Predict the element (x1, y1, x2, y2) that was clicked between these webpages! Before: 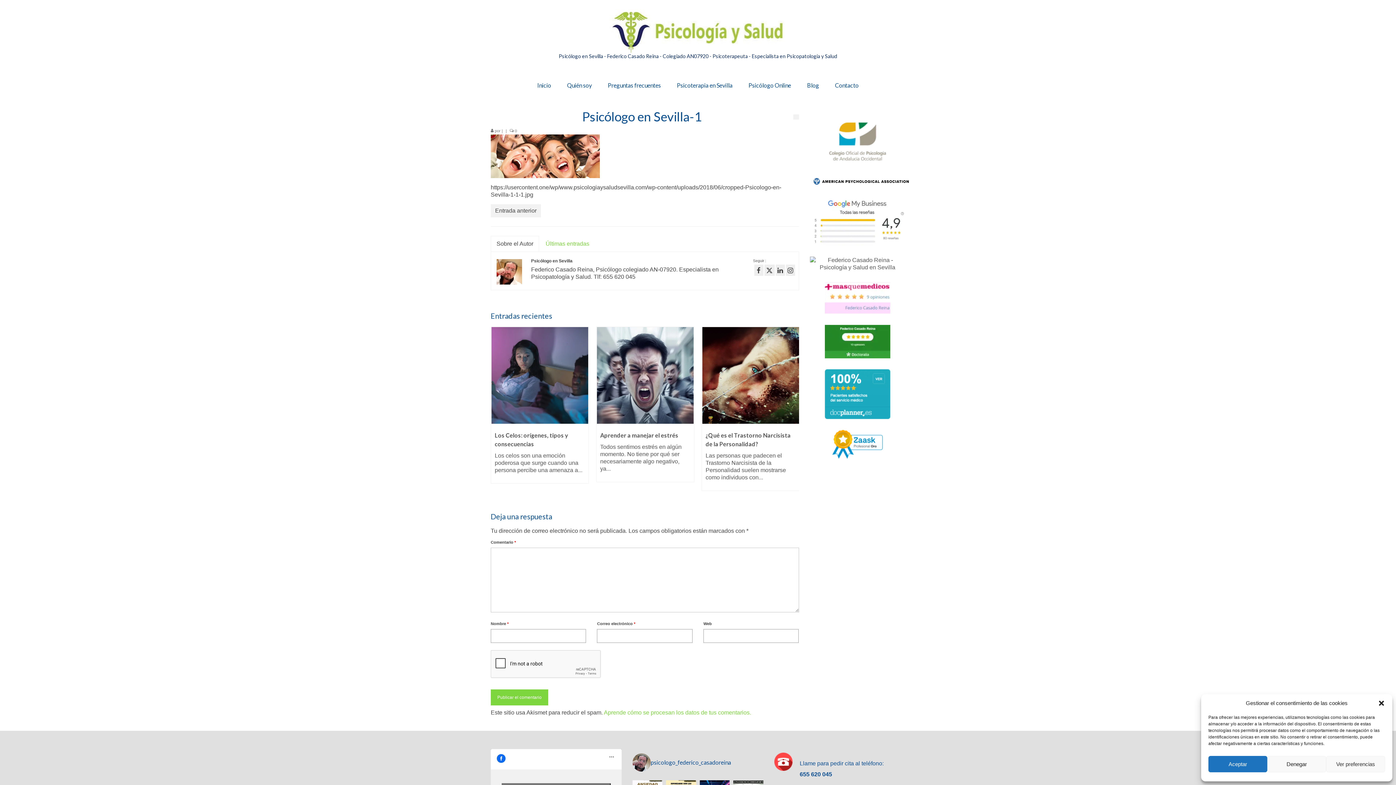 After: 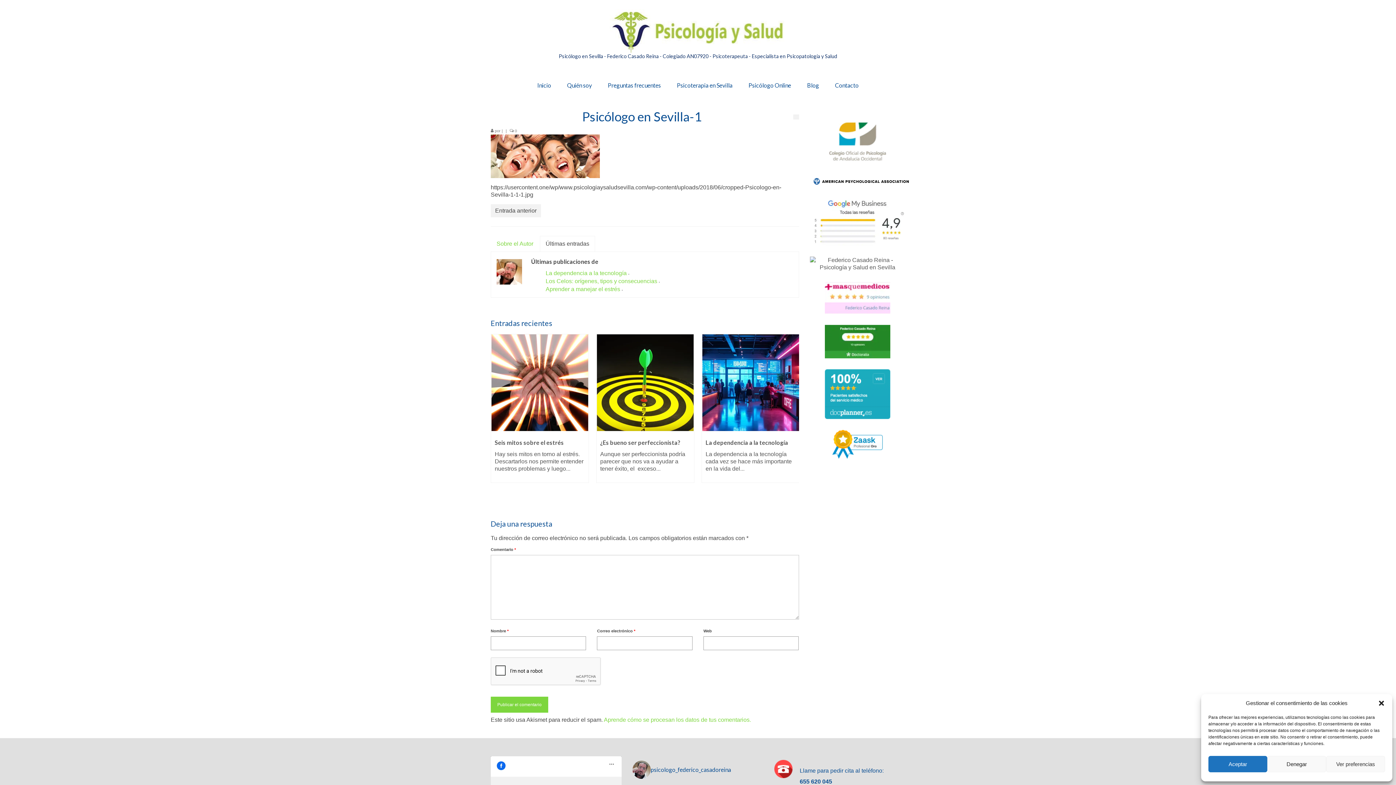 Action: bbox: (540, 235, 595, 251) label: Últimas entradas